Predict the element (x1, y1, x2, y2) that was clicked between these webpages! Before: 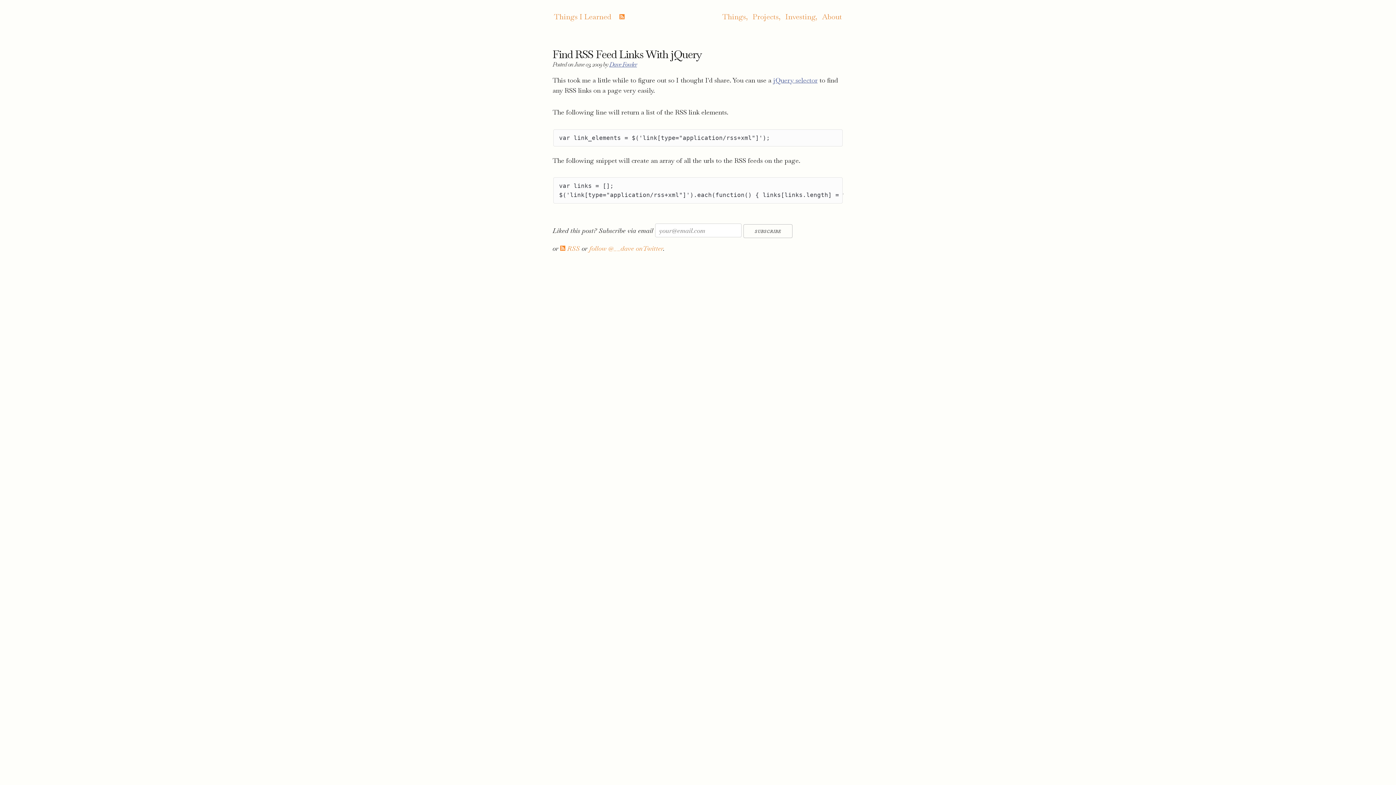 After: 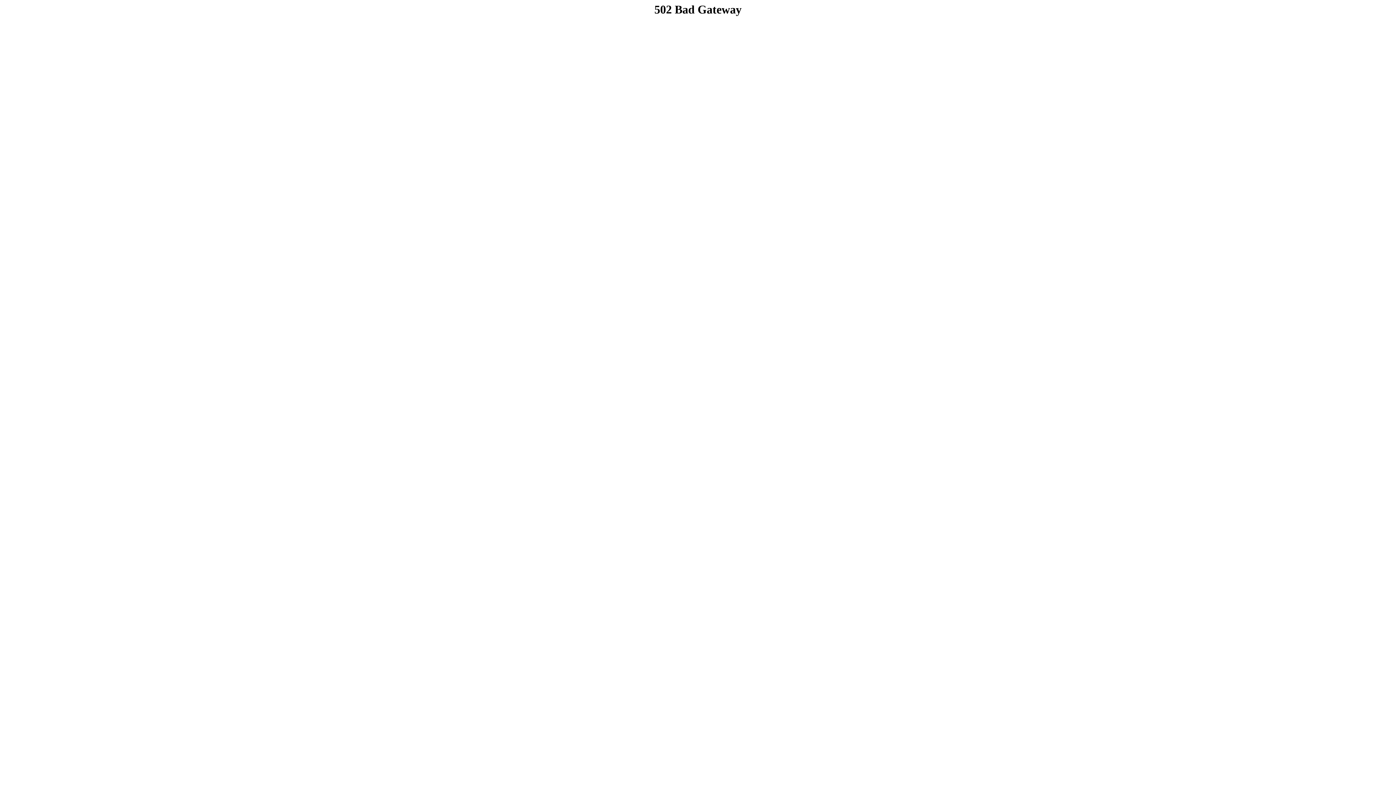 Action: label: Investing, bbox: (783, 10, 818, 22)